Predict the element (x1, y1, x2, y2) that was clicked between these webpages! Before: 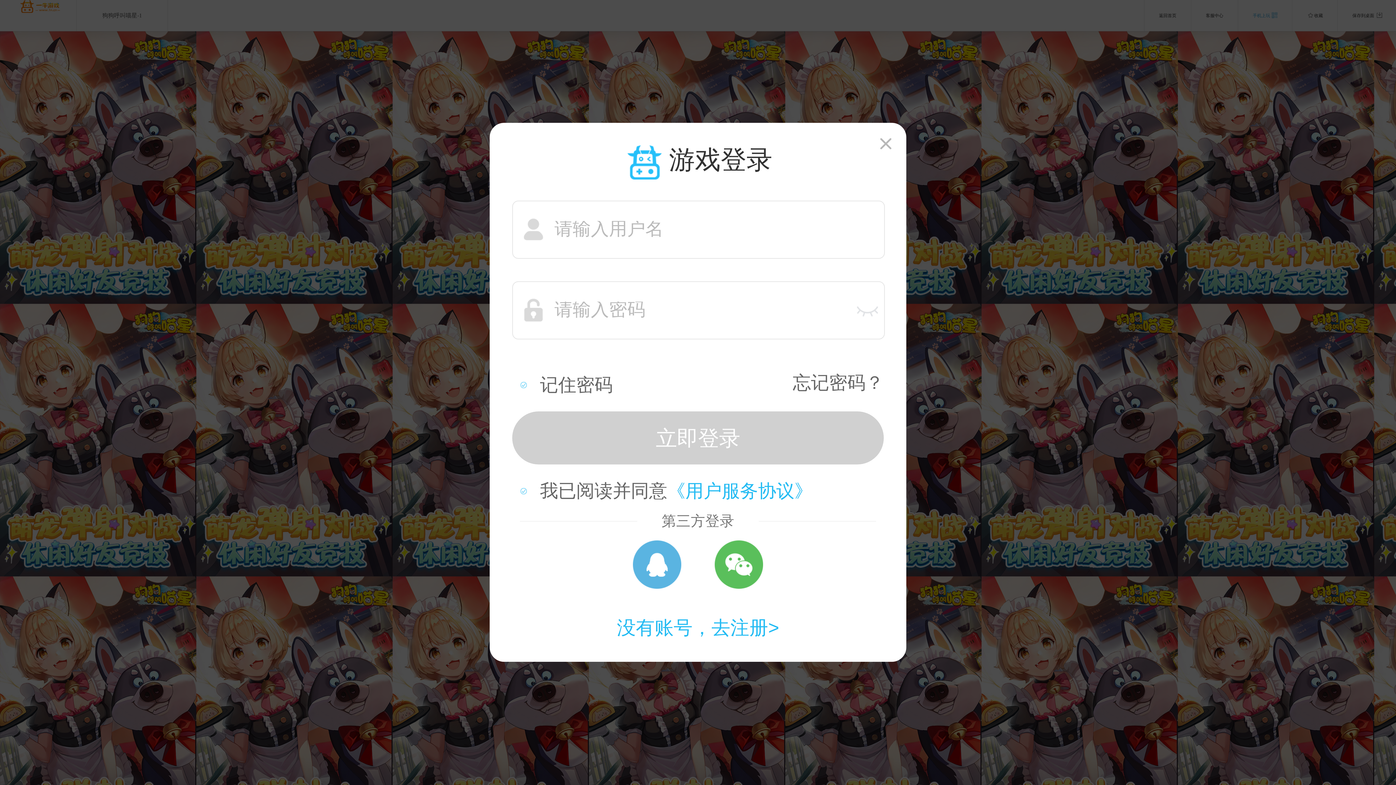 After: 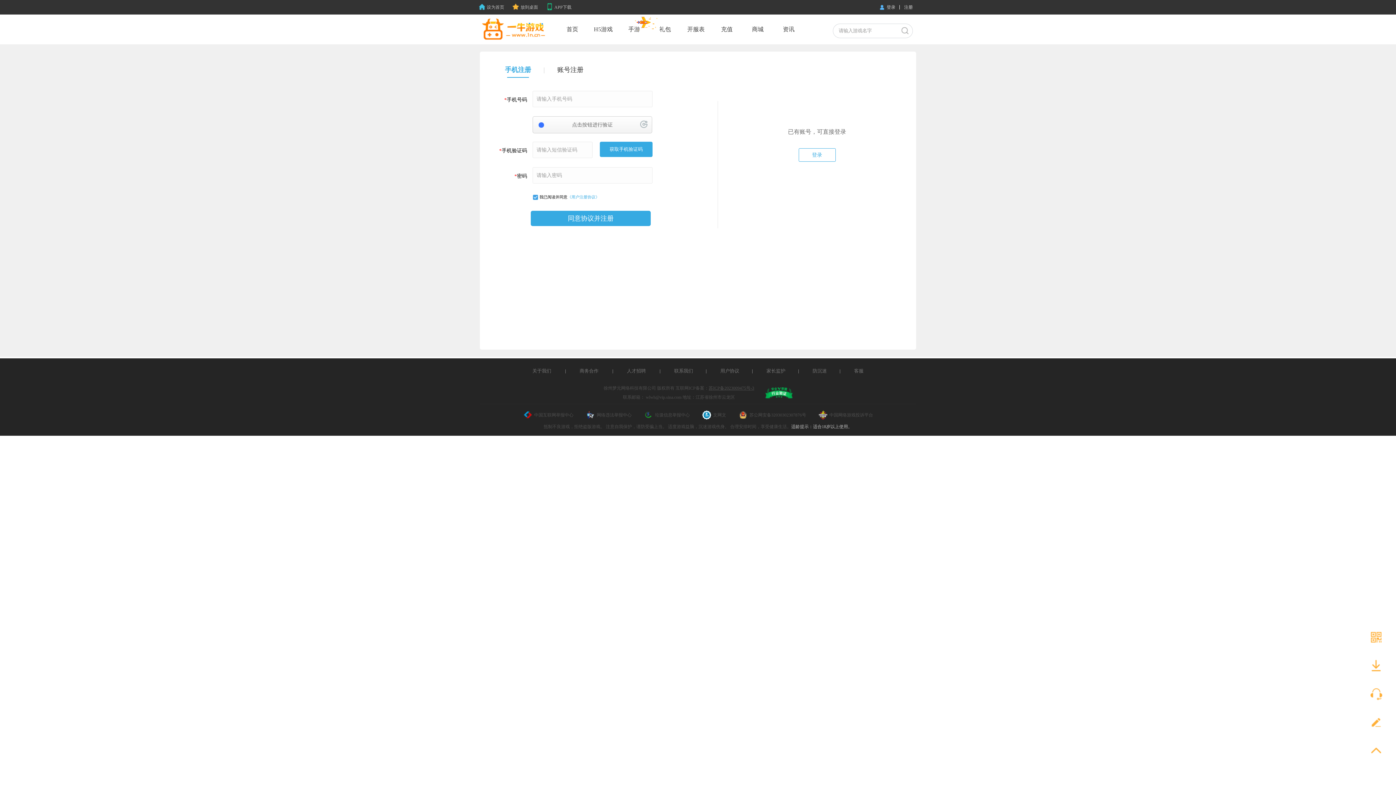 Action: bbox: (617, 600, 779, 642) label: 没有账号，去注册>